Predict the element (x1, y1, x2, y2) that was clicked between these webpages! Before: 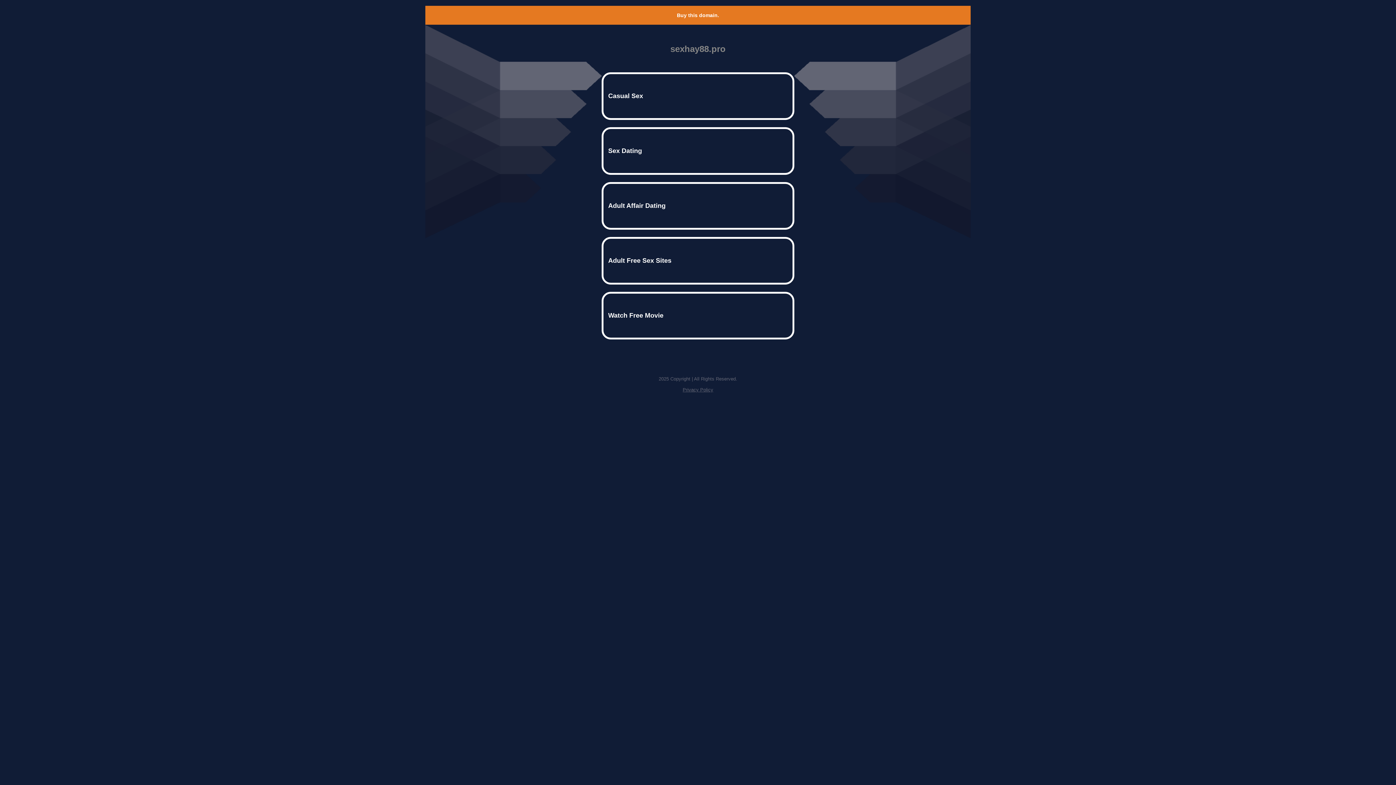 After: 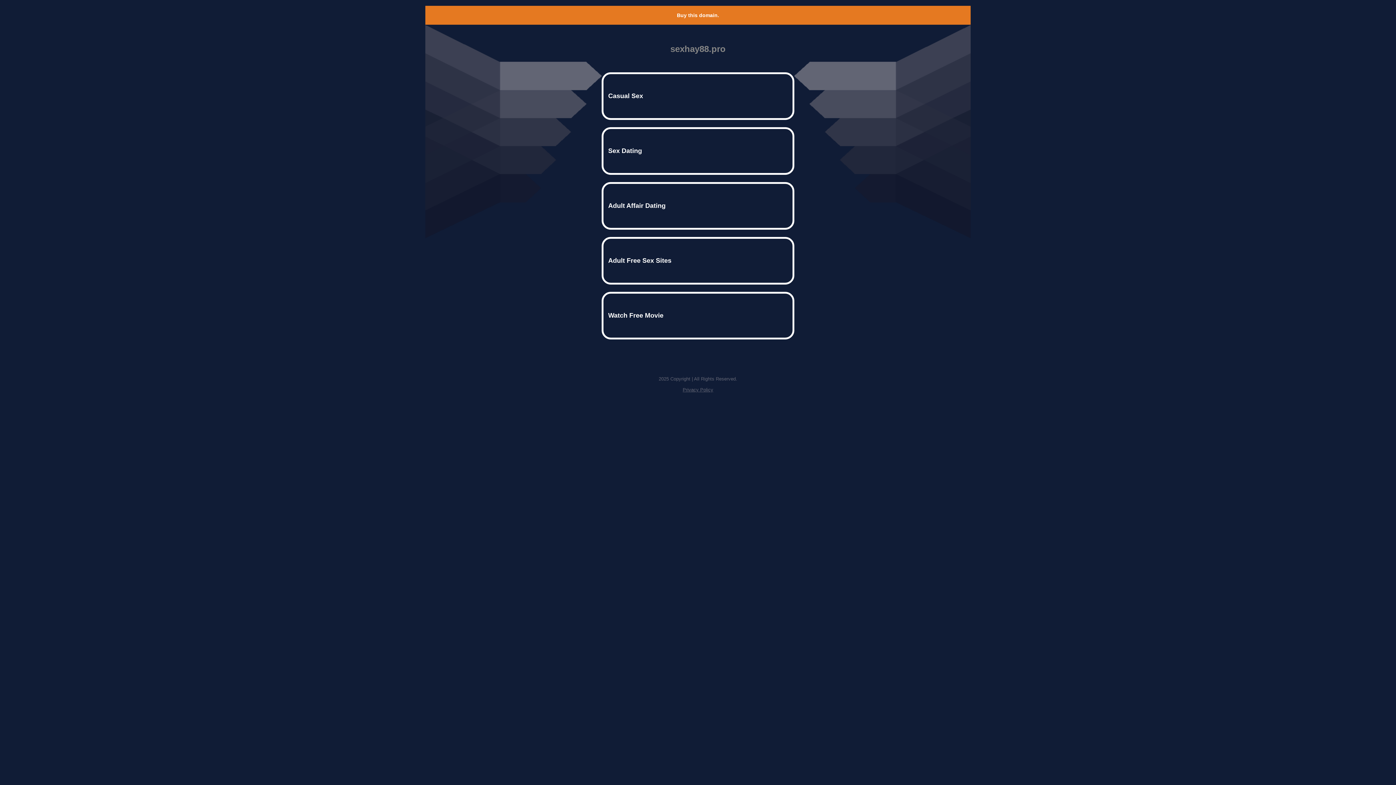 Action: label: Buy this domain. bbox: (677, 12, 719, 18)